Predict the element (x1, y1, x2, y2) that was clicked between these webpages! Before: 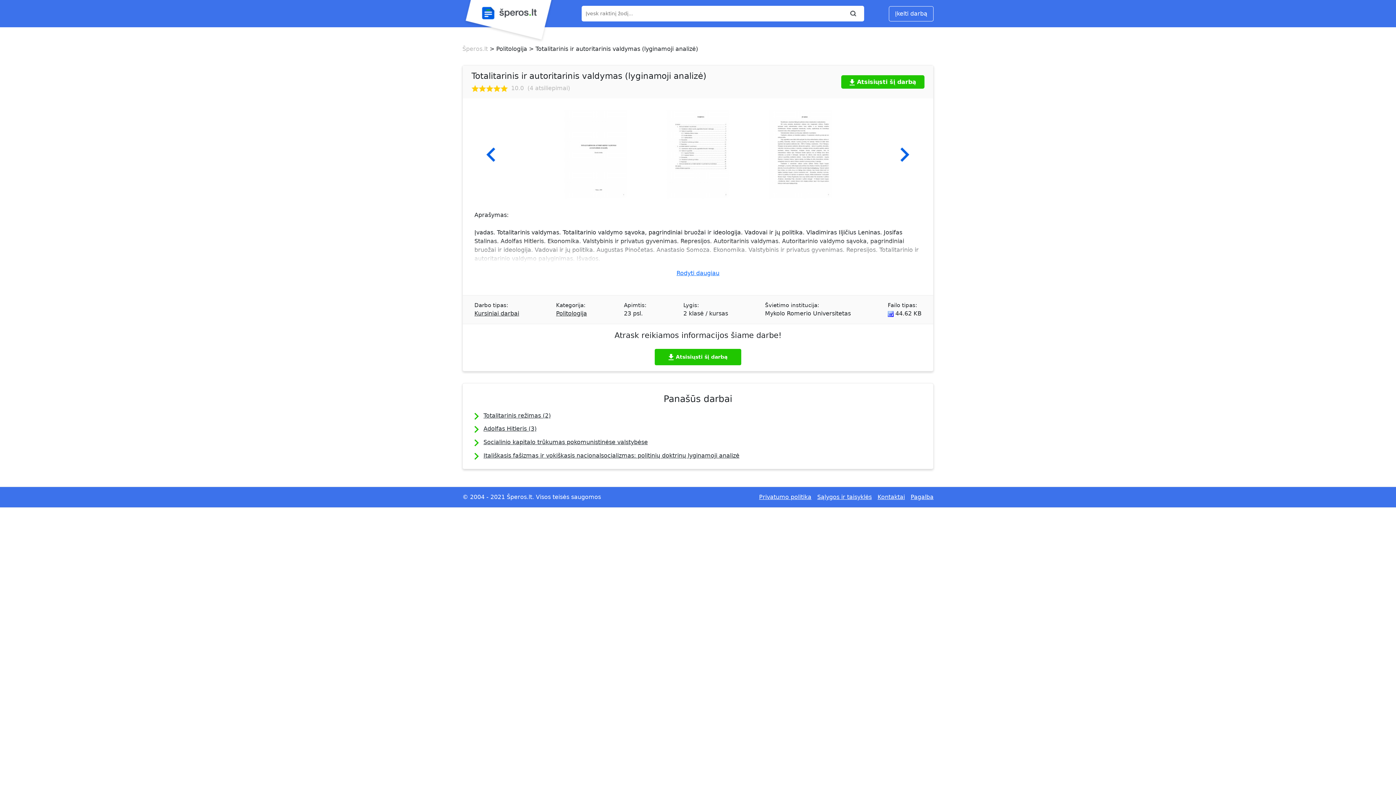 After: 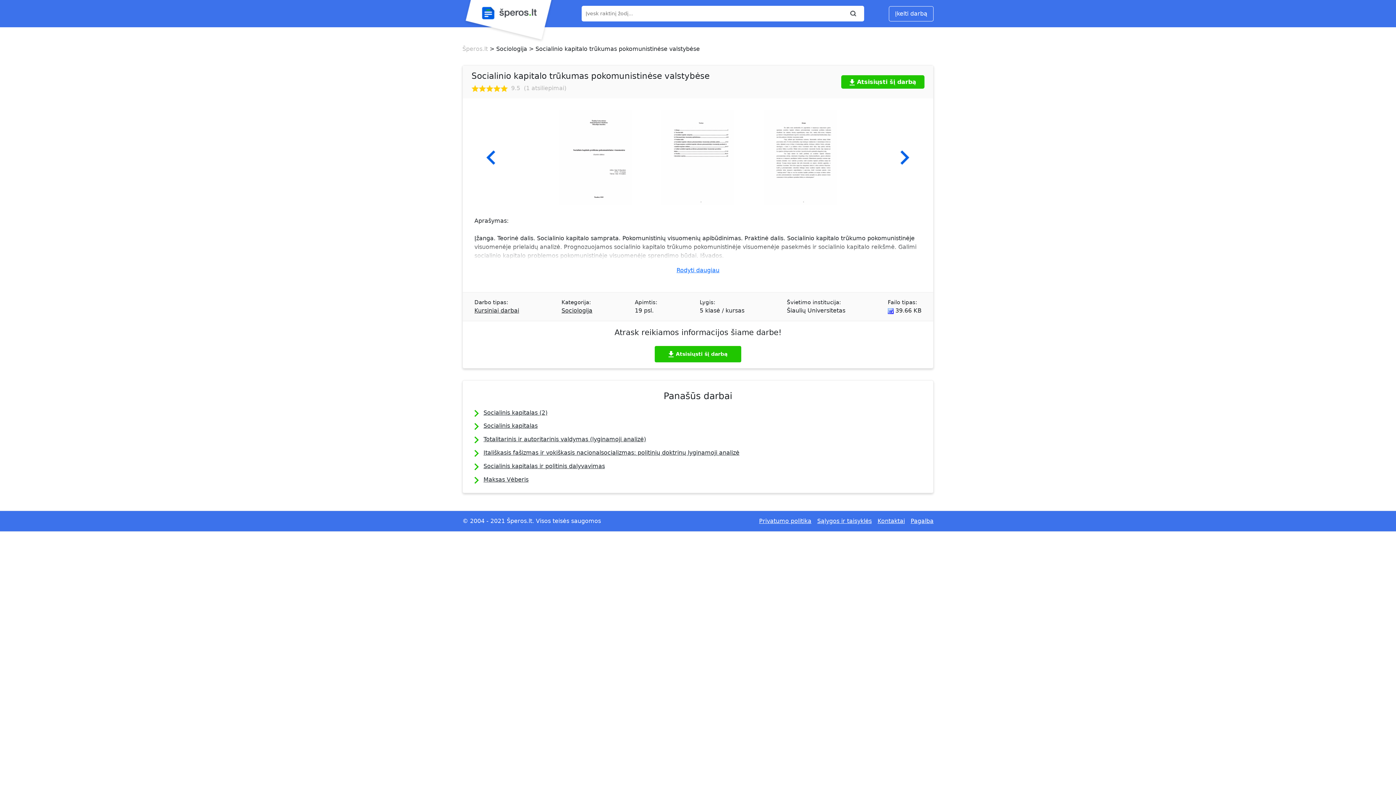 Action: label: Socialinio kapitalo trūkumas pokomunistinėse valstybėse bbox: (483, 438, 648, 445)